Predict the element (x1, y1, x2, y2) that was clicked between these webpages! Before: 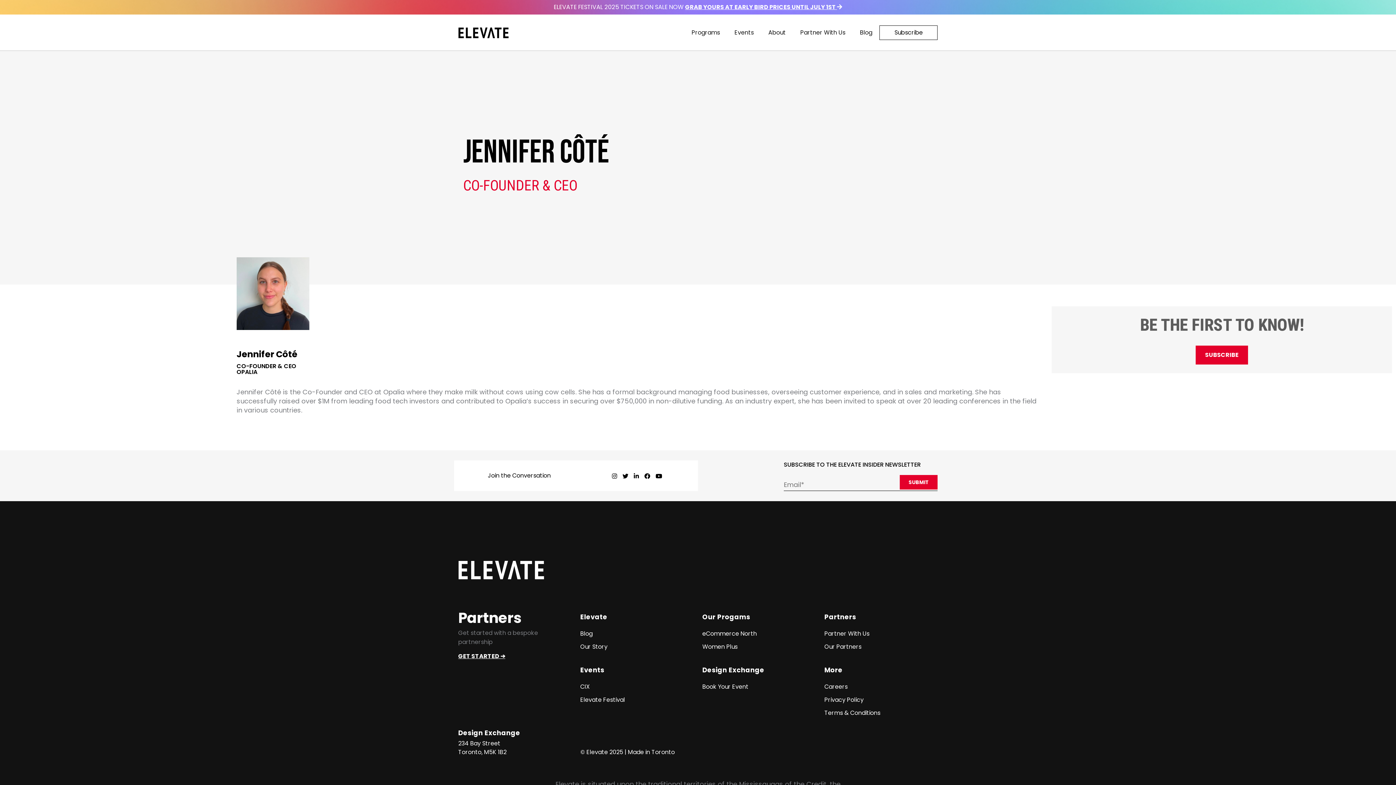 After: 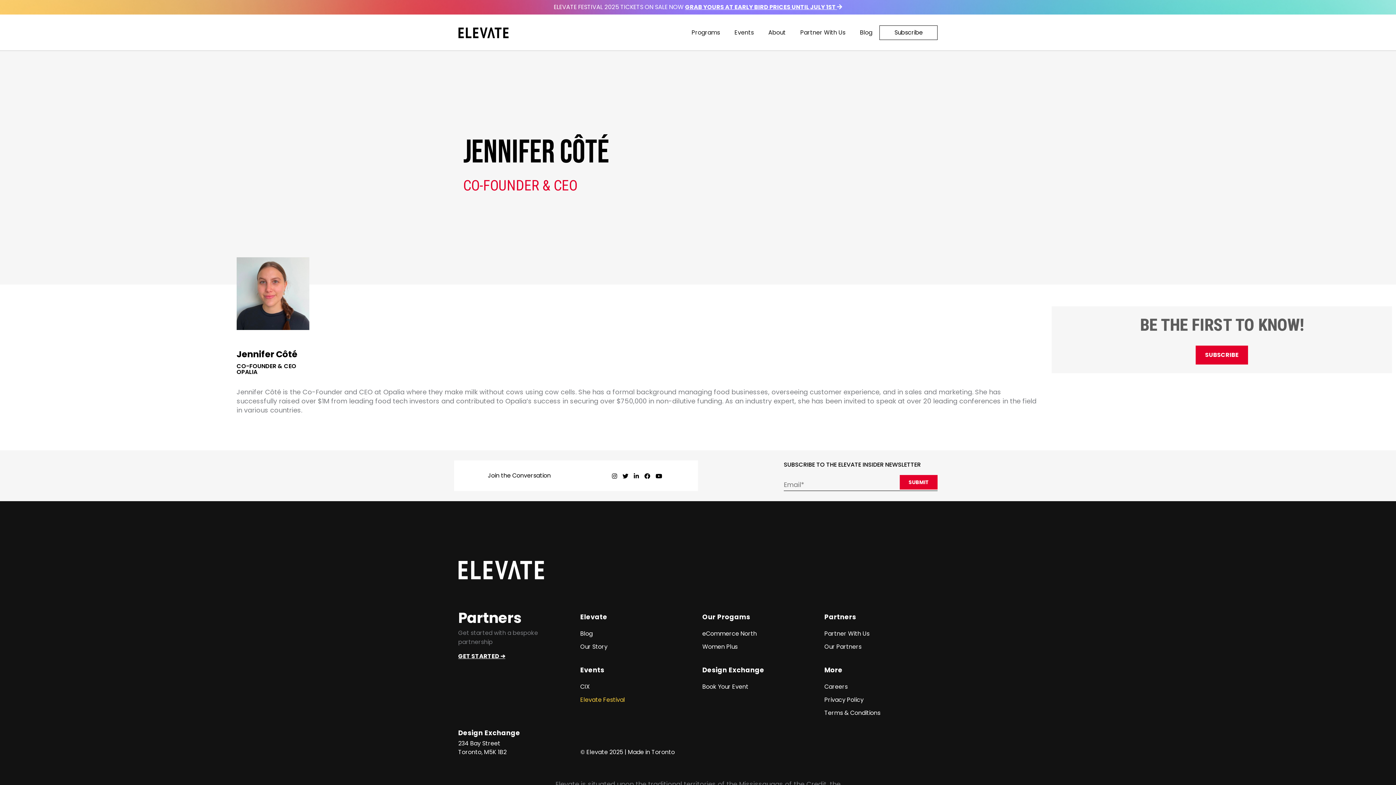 Action: bbox: (580, 696, 625, 704) label: Elevate Festival